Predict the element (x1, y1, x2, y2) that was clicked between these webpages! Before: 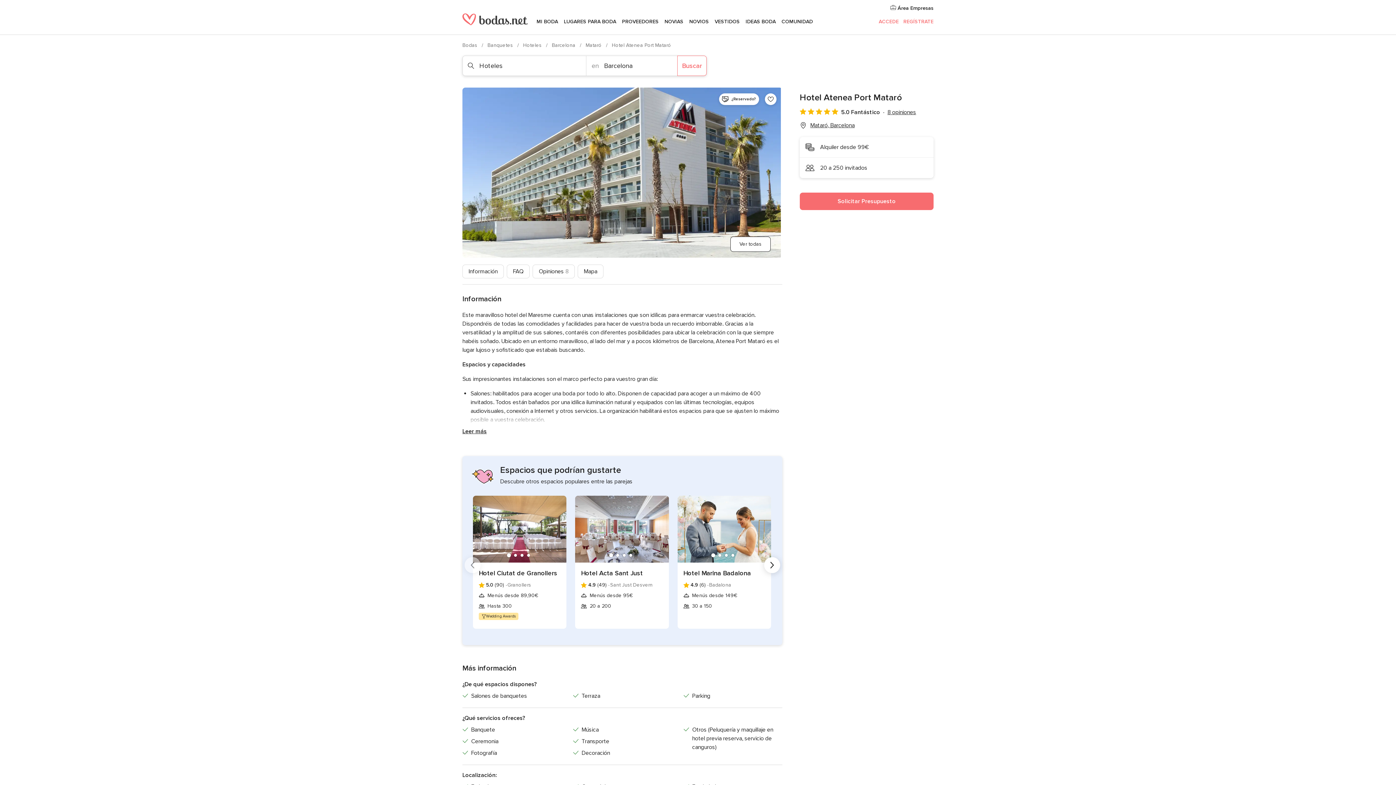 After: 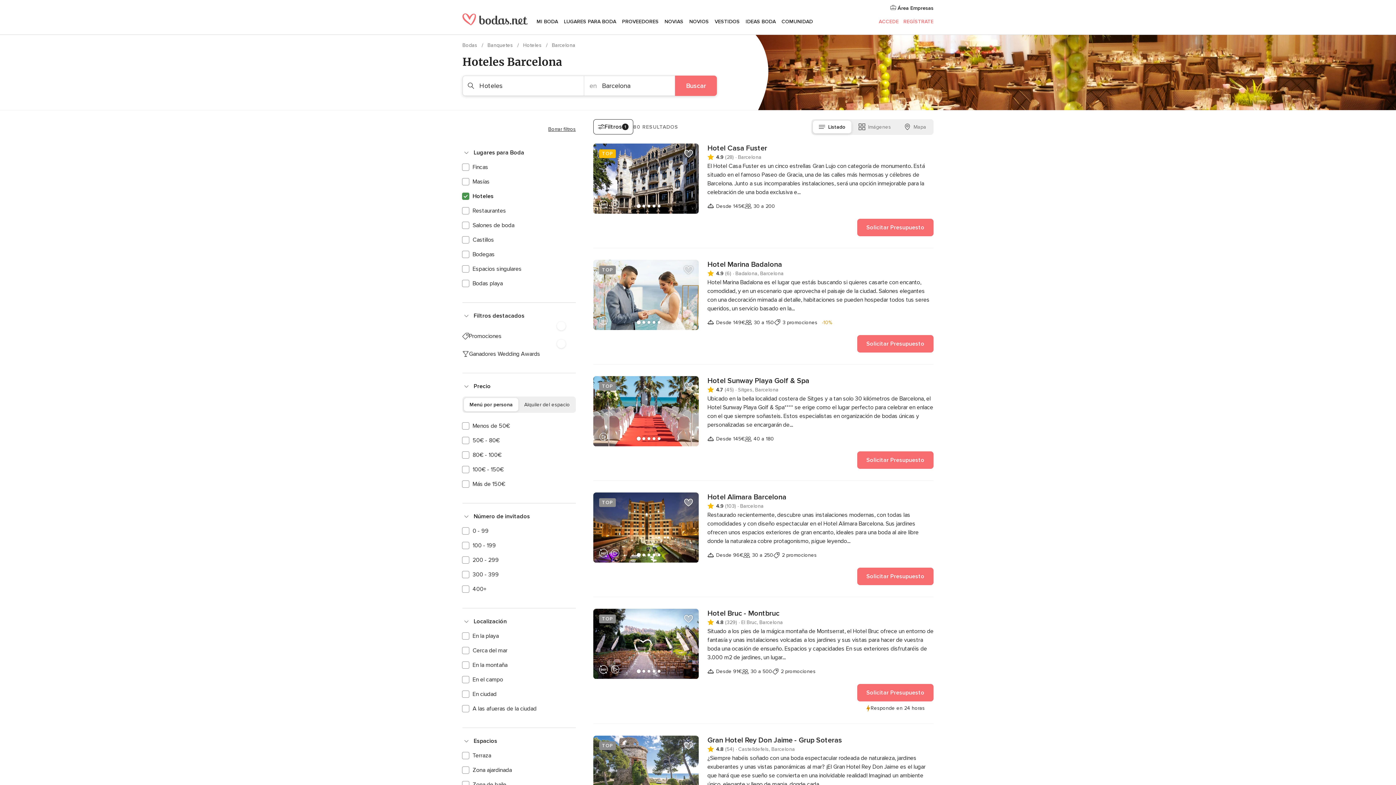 Action: label: Buscar bbox: (677, 55, 706, 76)